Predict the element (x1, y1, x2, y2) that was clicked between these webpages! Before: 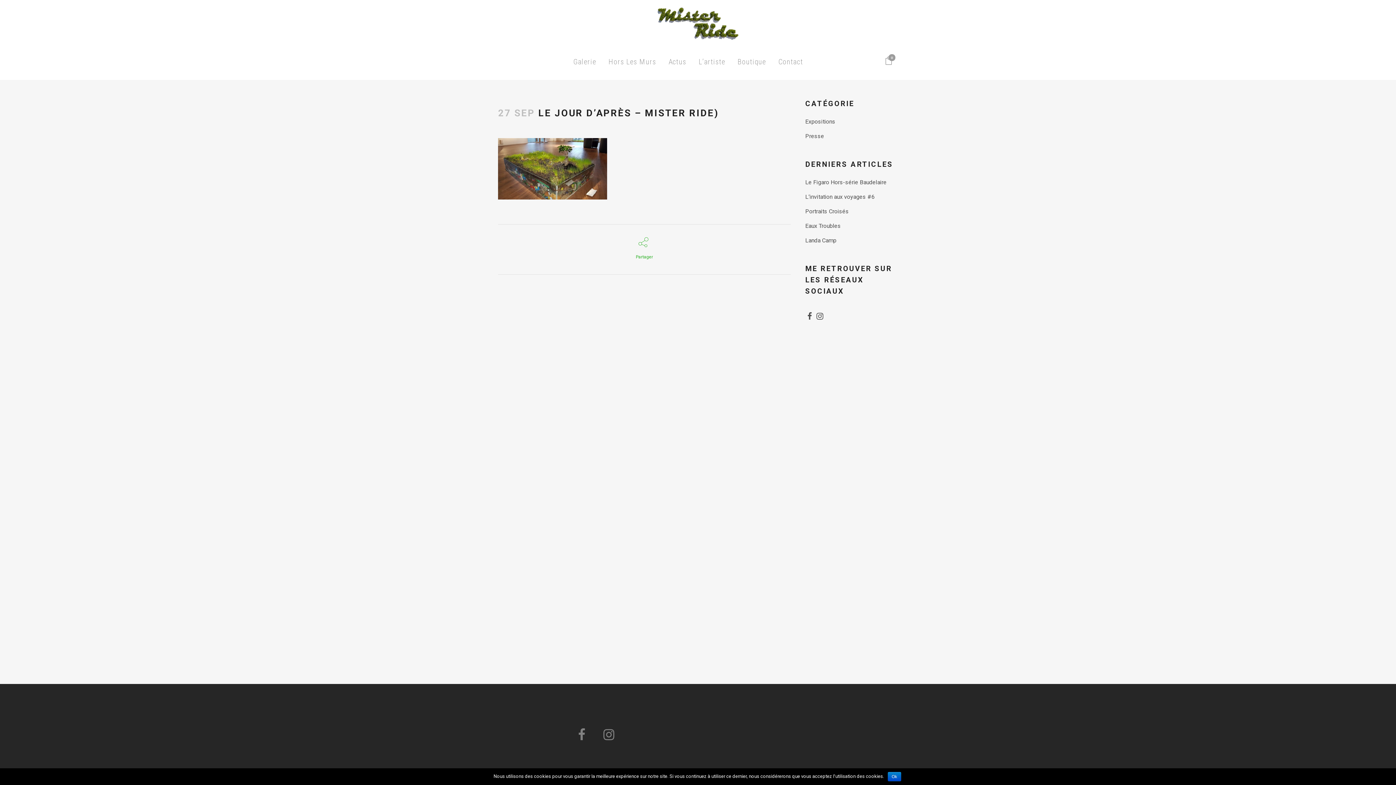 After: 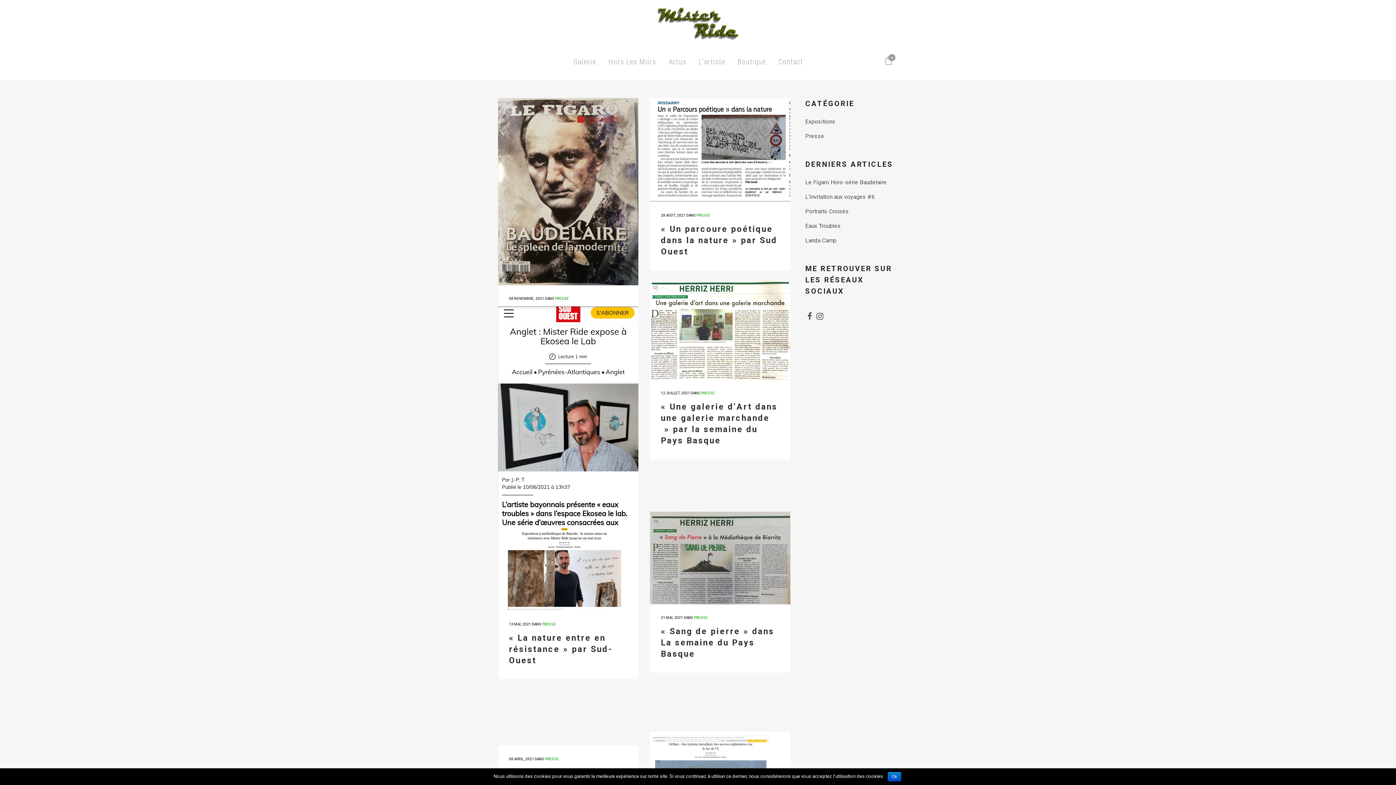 Action: bbox: (805, 132, 824, 139) label: Presse